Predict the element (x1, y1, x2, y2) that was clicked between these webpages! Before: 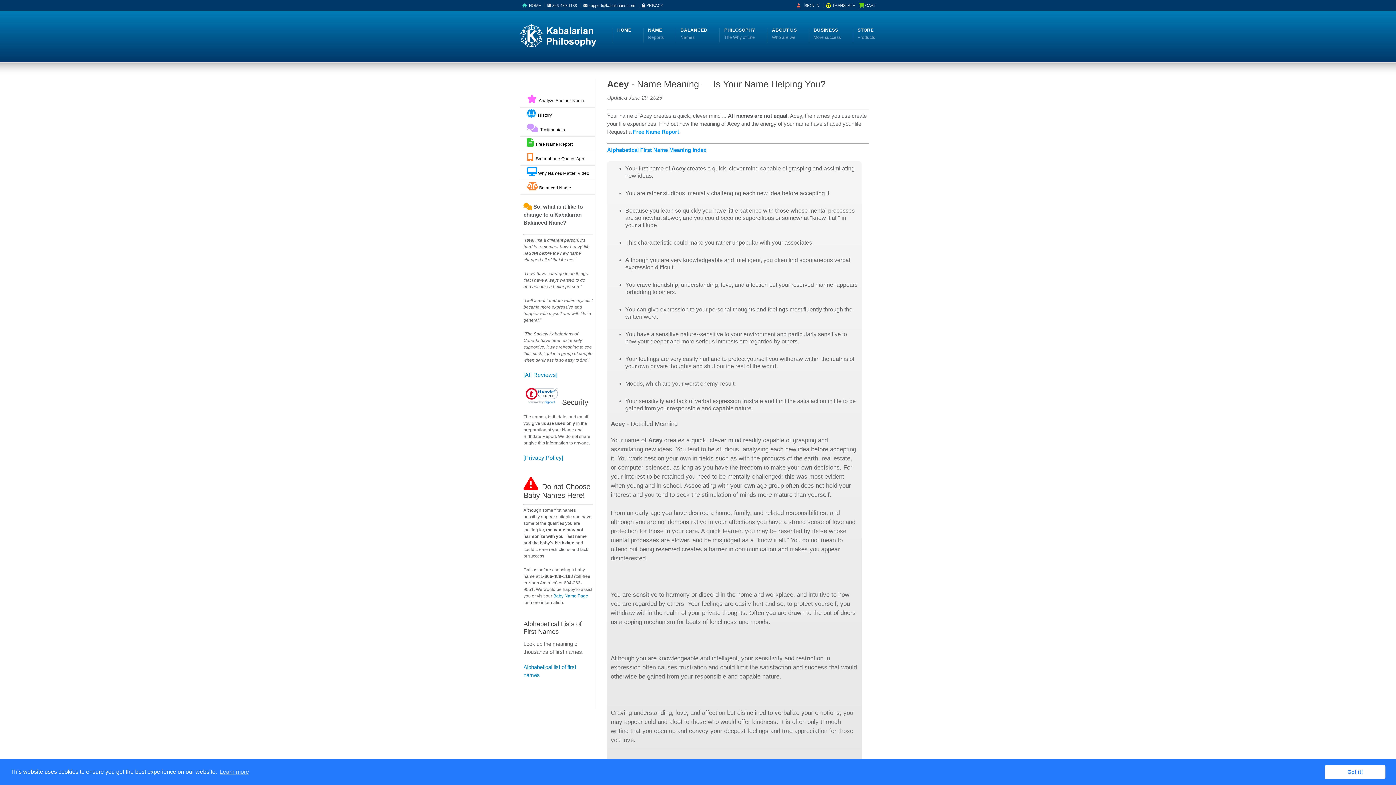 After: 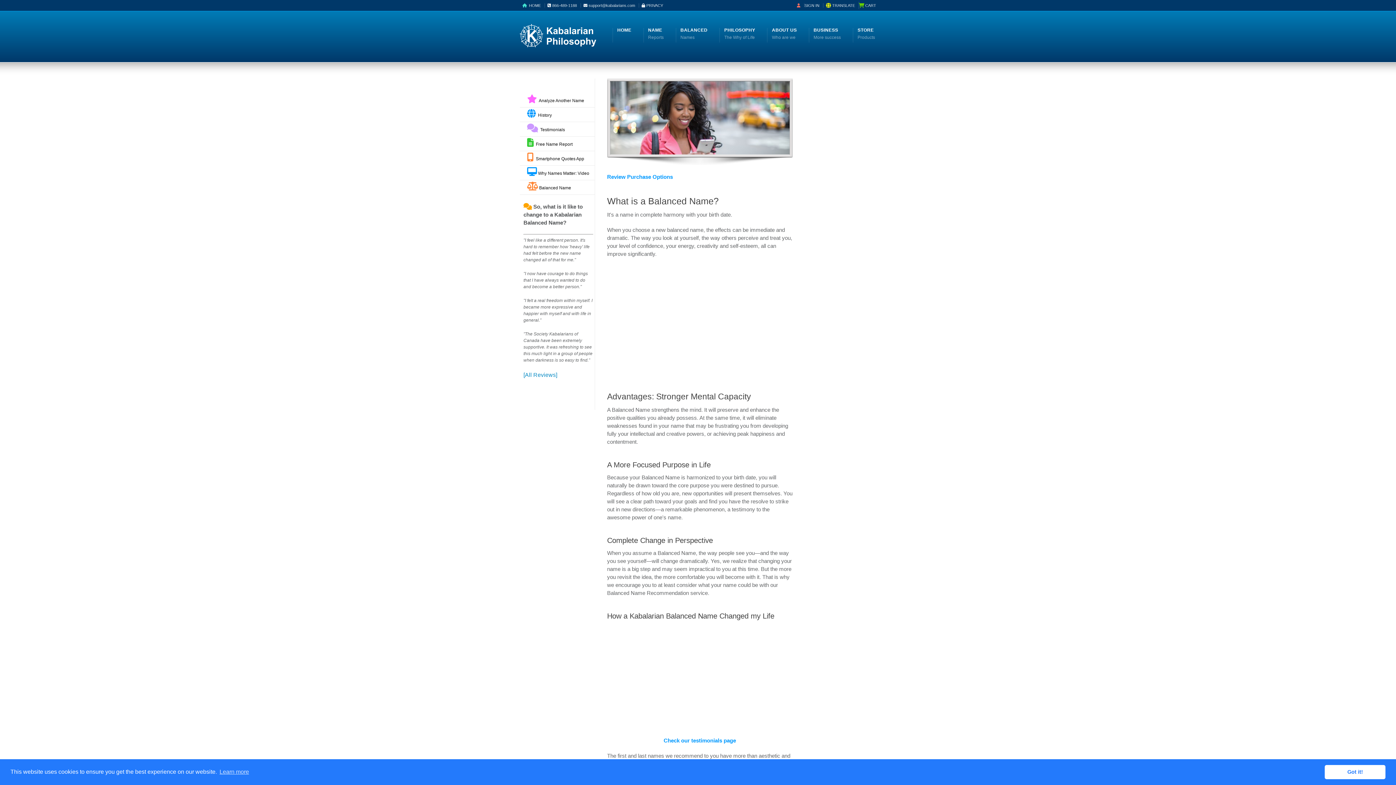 Action: label:  Balanced Name bbox: (520, 180, 595, 194)